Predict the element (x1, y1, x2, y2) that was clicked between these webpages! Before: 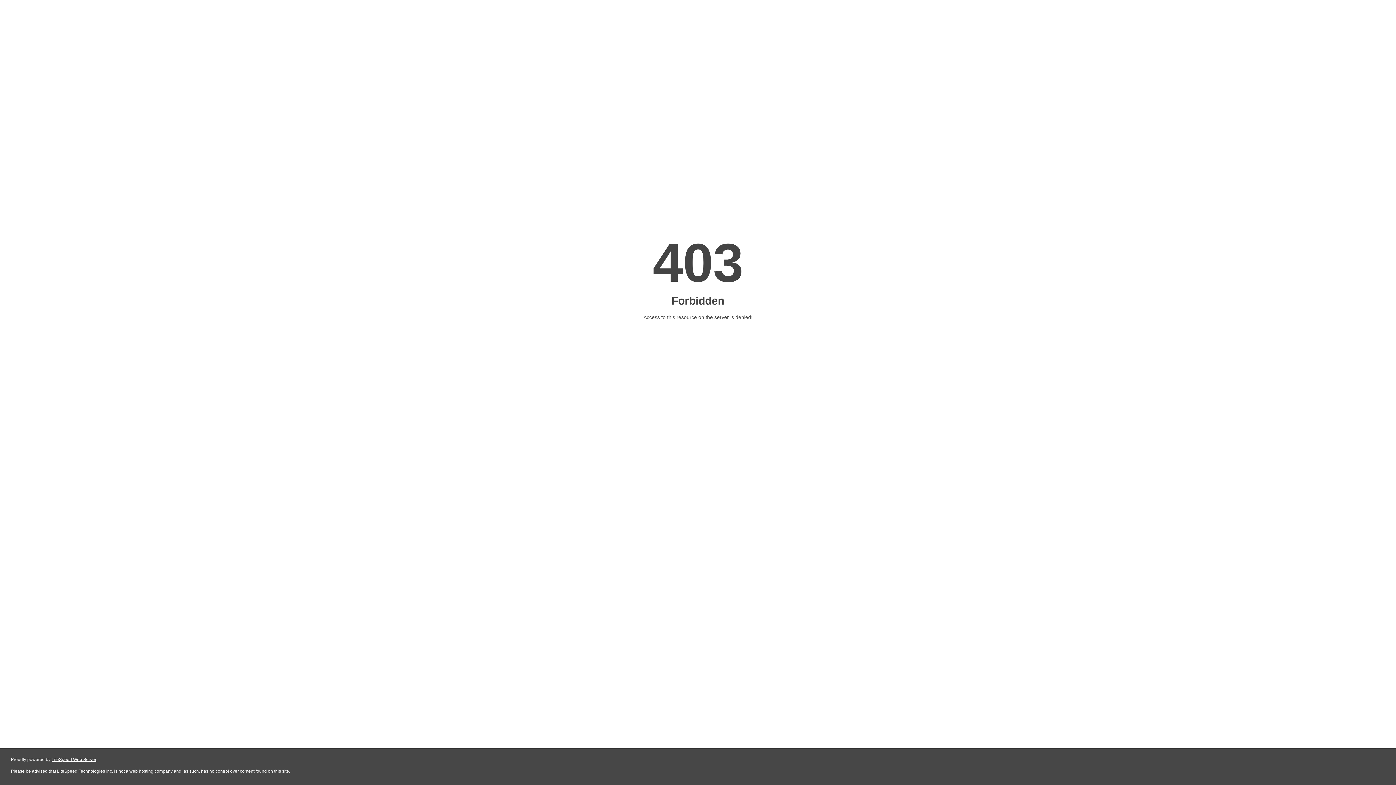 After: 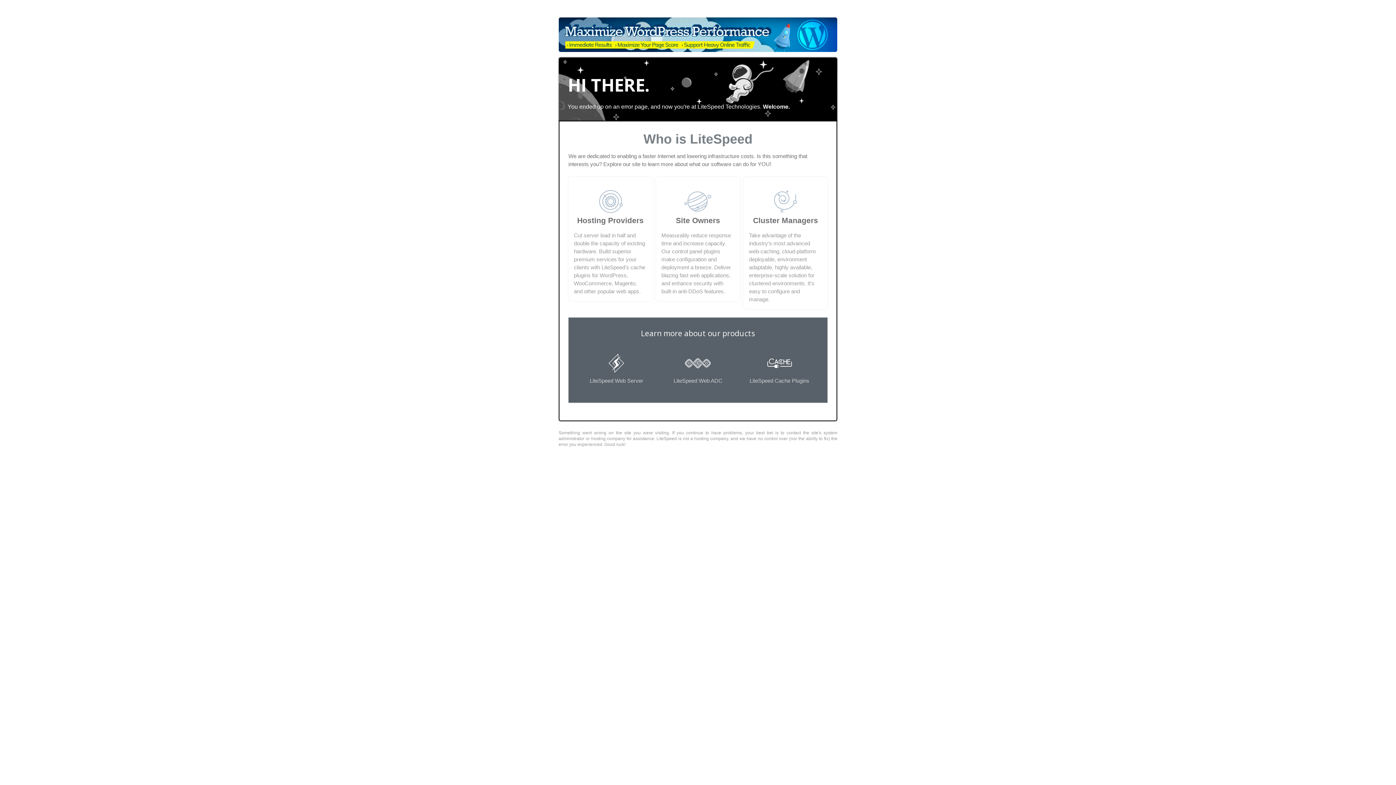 Action: bbox: (51, 757, 96, 762) label: LiteSpeed Web Server